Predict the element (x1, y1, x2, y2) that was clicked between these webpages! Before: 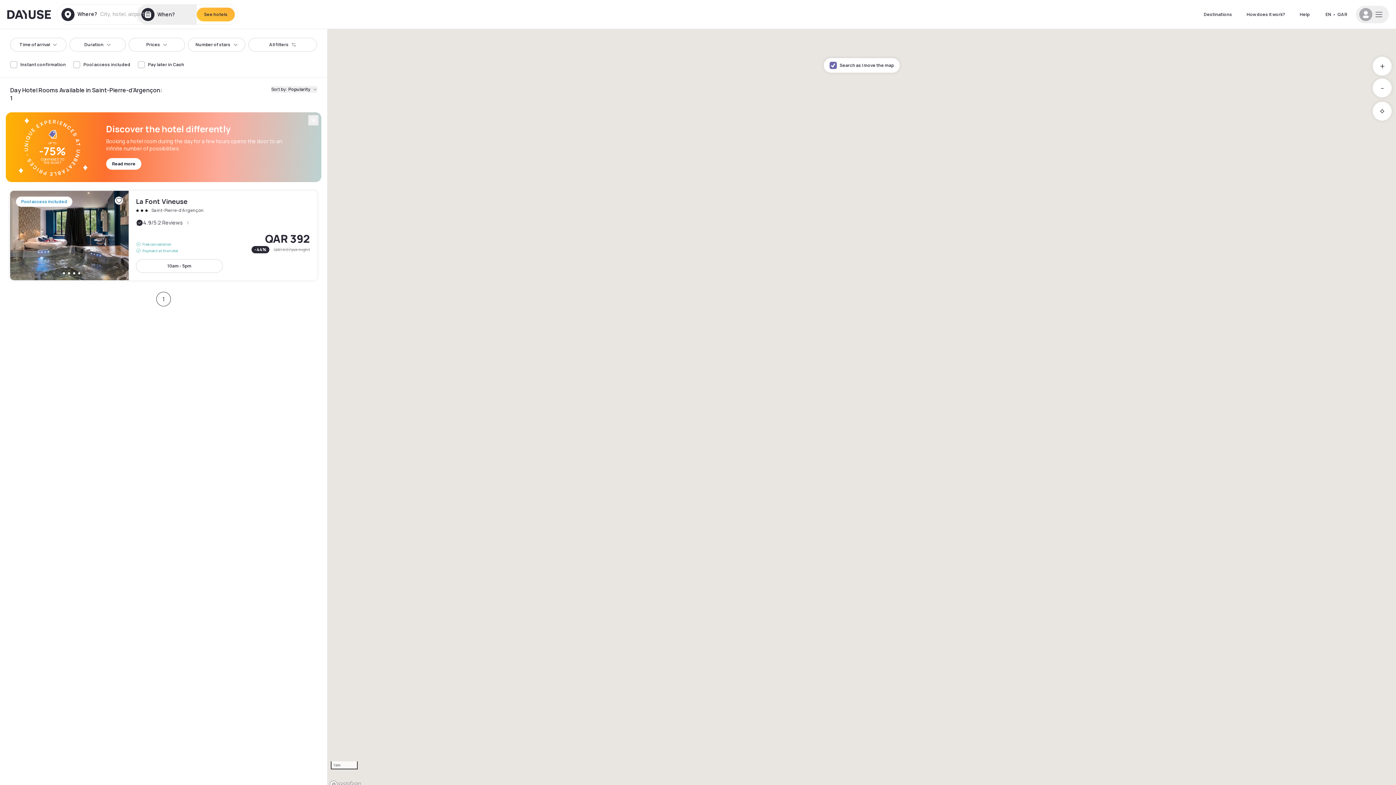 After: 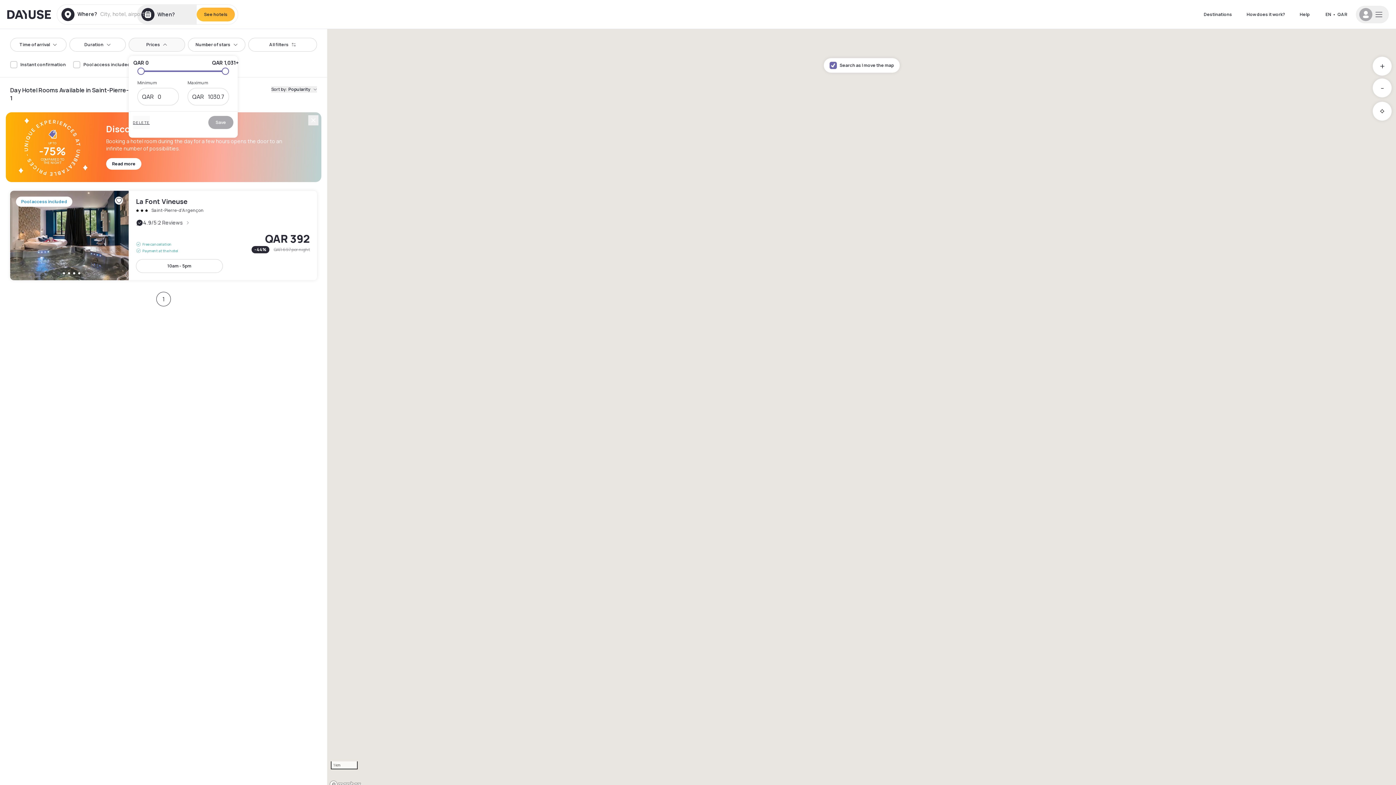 Action: label: Prices bbox: (128, 37, 185, 51)